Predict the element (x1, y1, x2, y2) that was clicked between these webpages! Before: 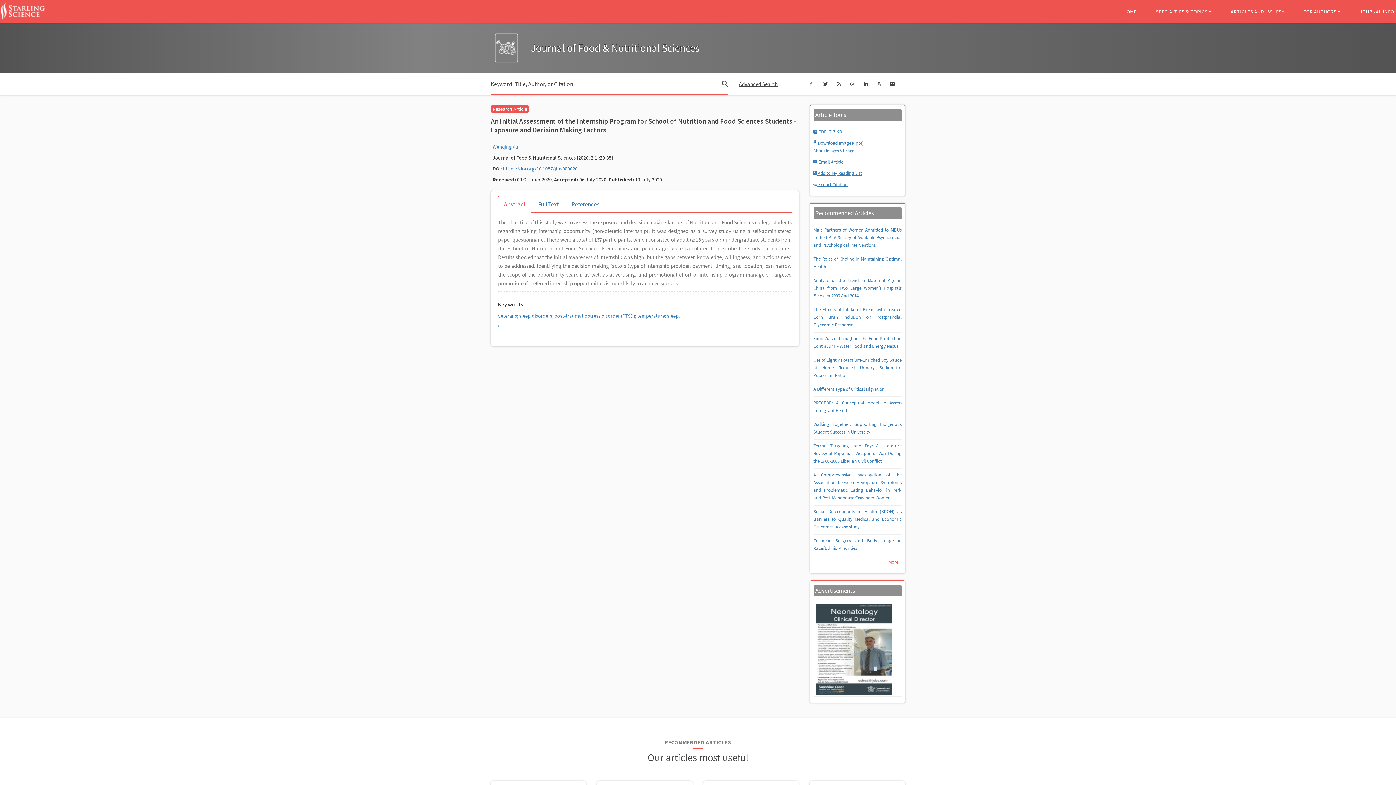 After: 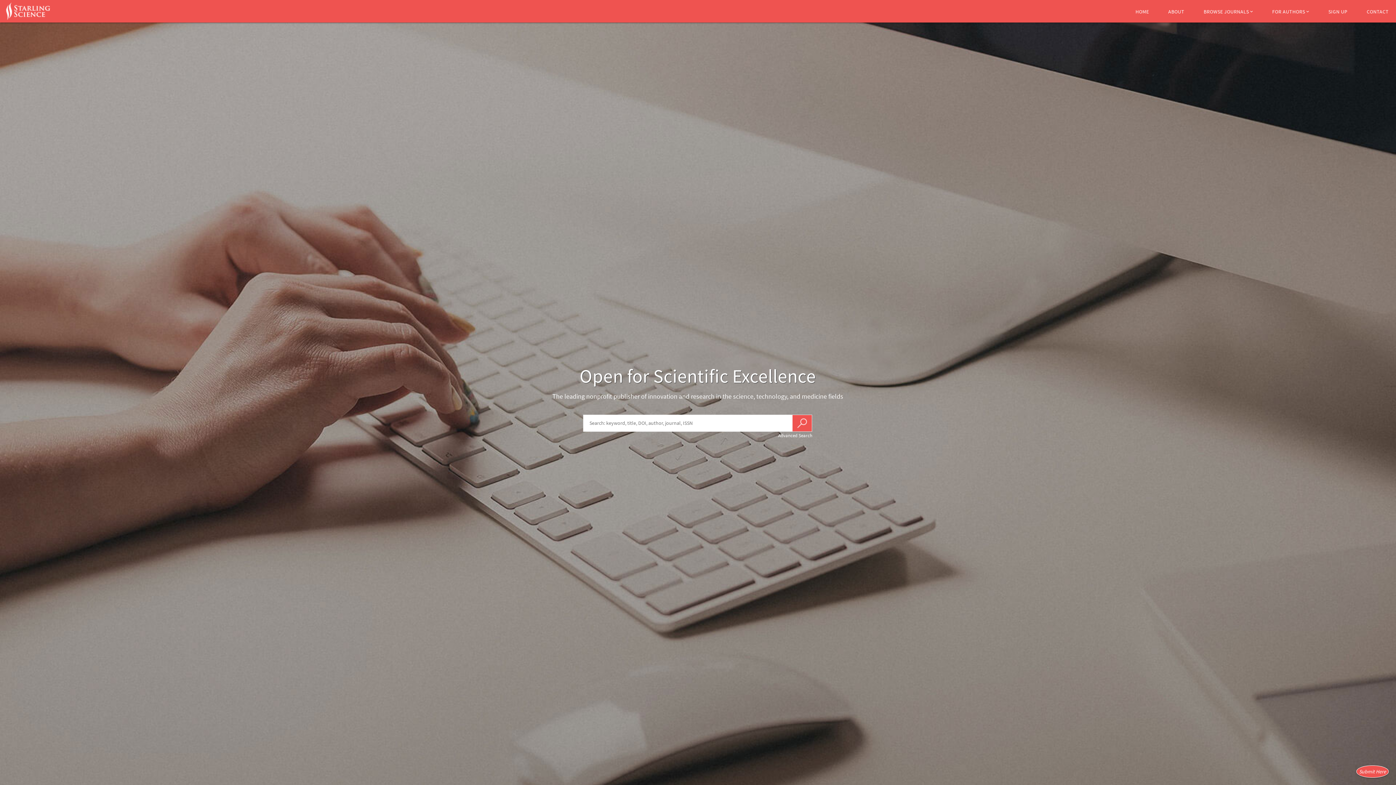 Action: bbox: (813, 158, 843, 165) label:  Email Article